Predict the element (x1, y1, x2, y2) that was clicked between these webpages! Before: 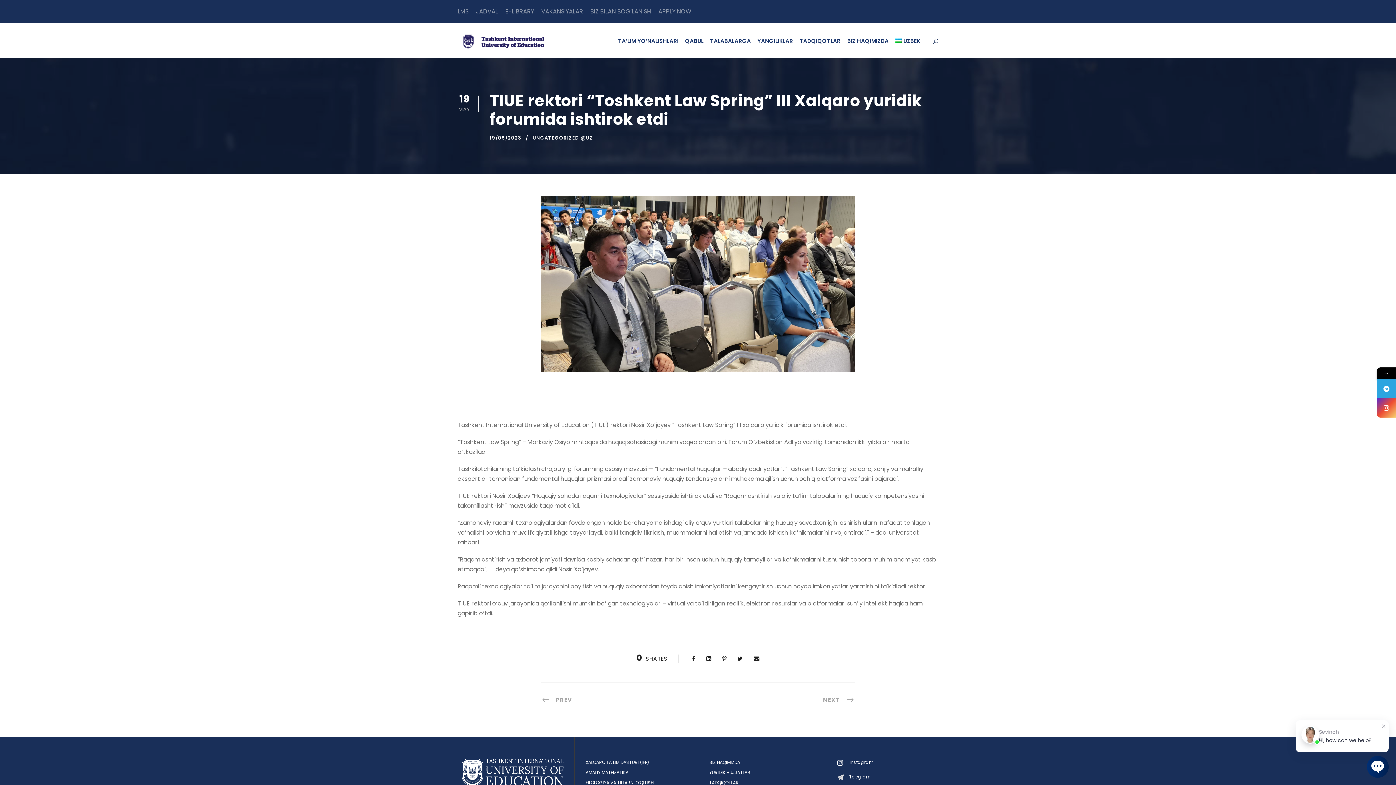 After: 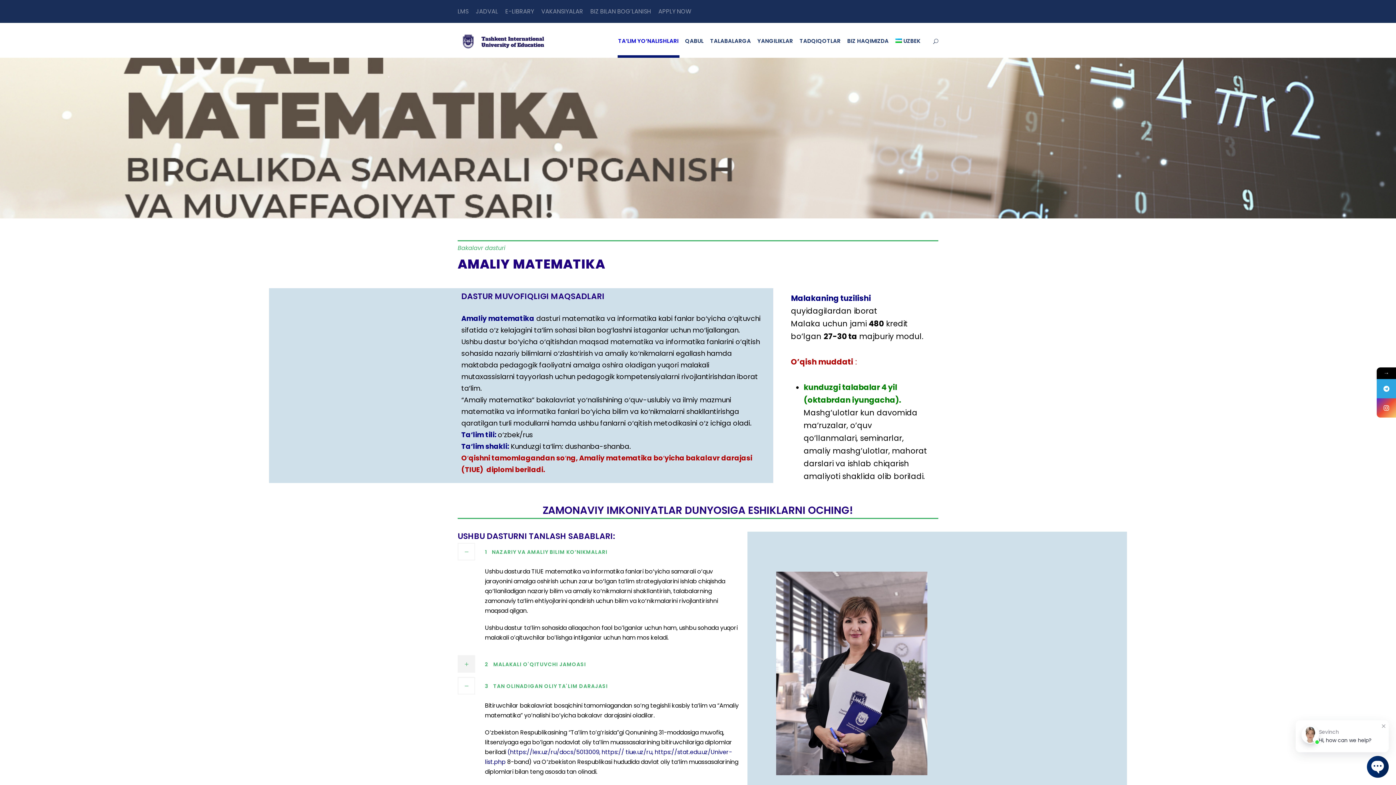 Action: label: AMALIY MATEMATIKA bbox: (585, 769, 628, 775)